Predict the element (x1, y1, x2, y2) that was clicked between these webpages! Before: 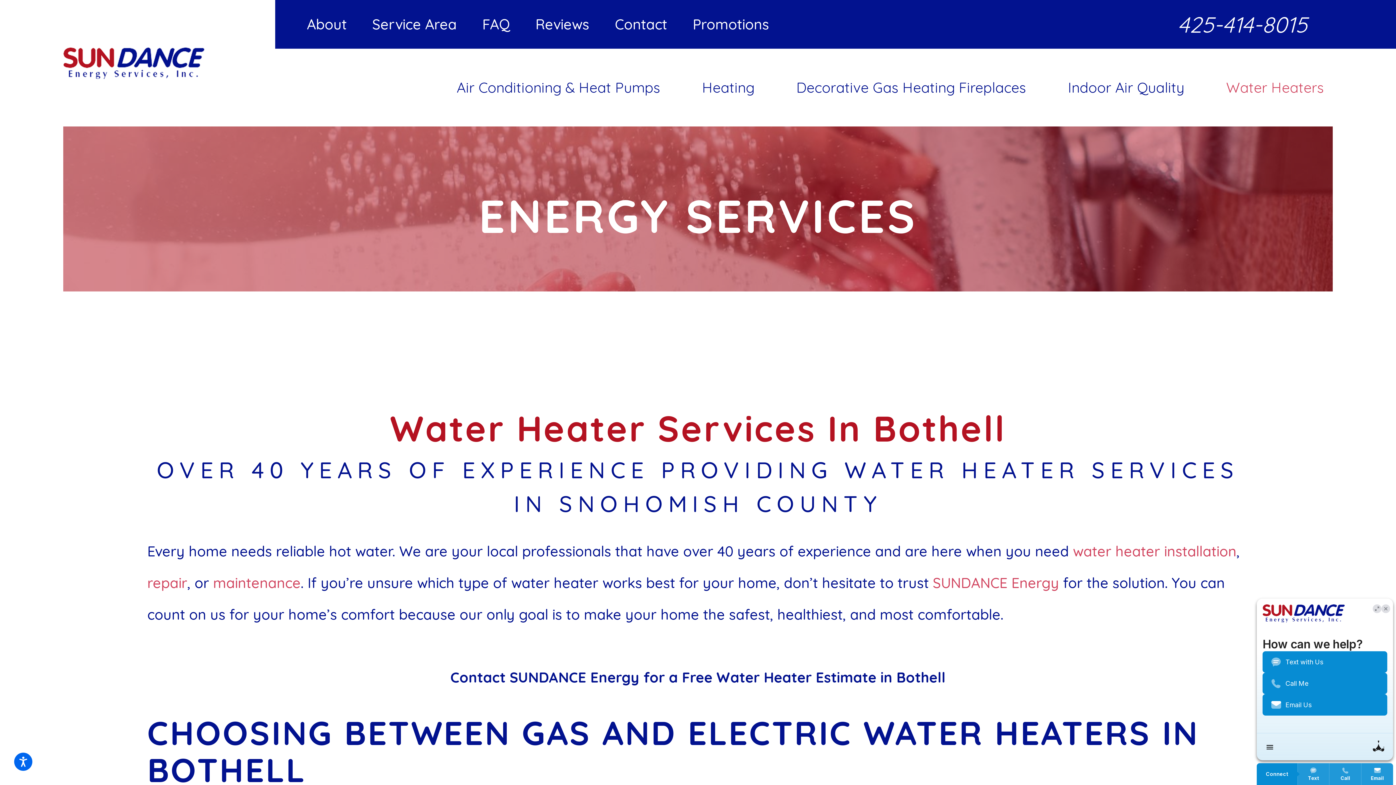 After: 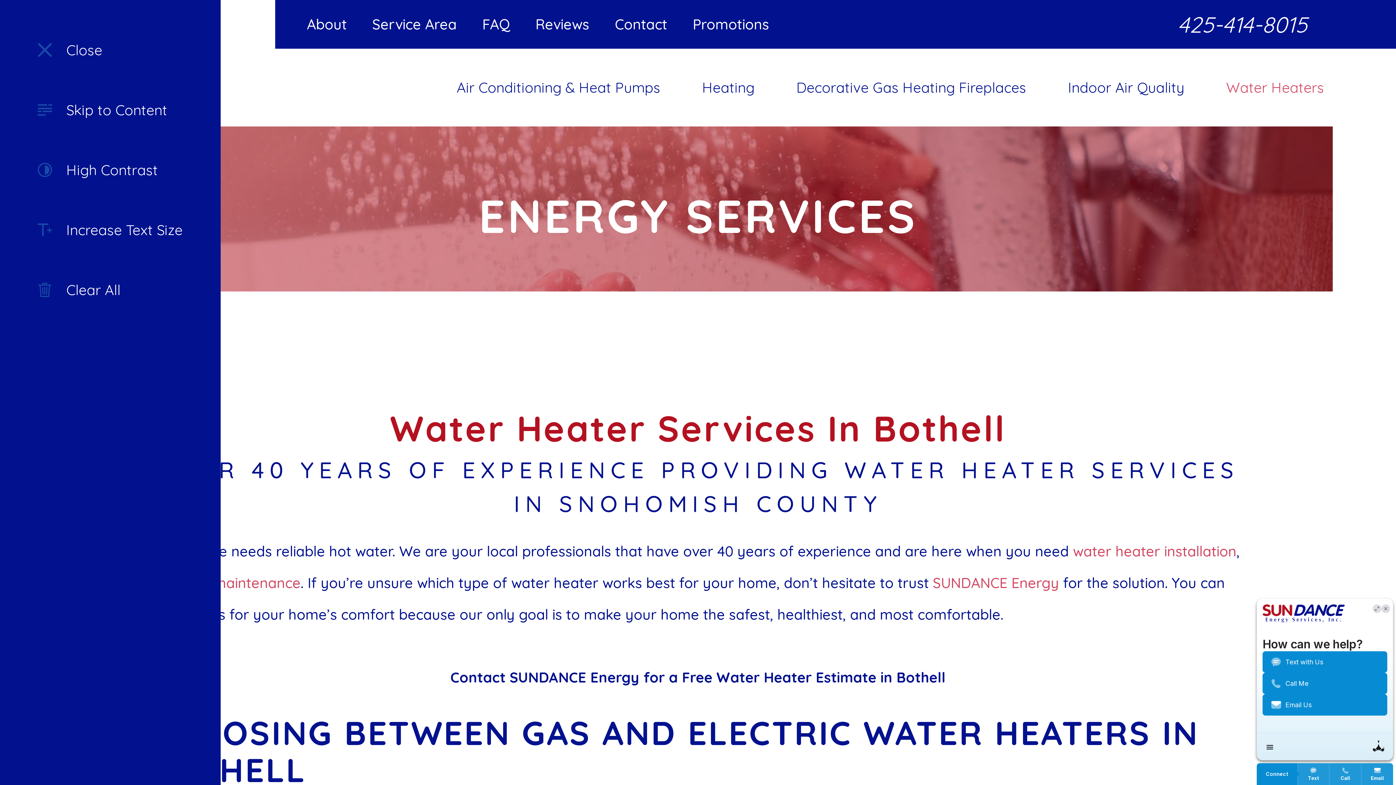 Action: bbox: (14, 753, 32, 771)